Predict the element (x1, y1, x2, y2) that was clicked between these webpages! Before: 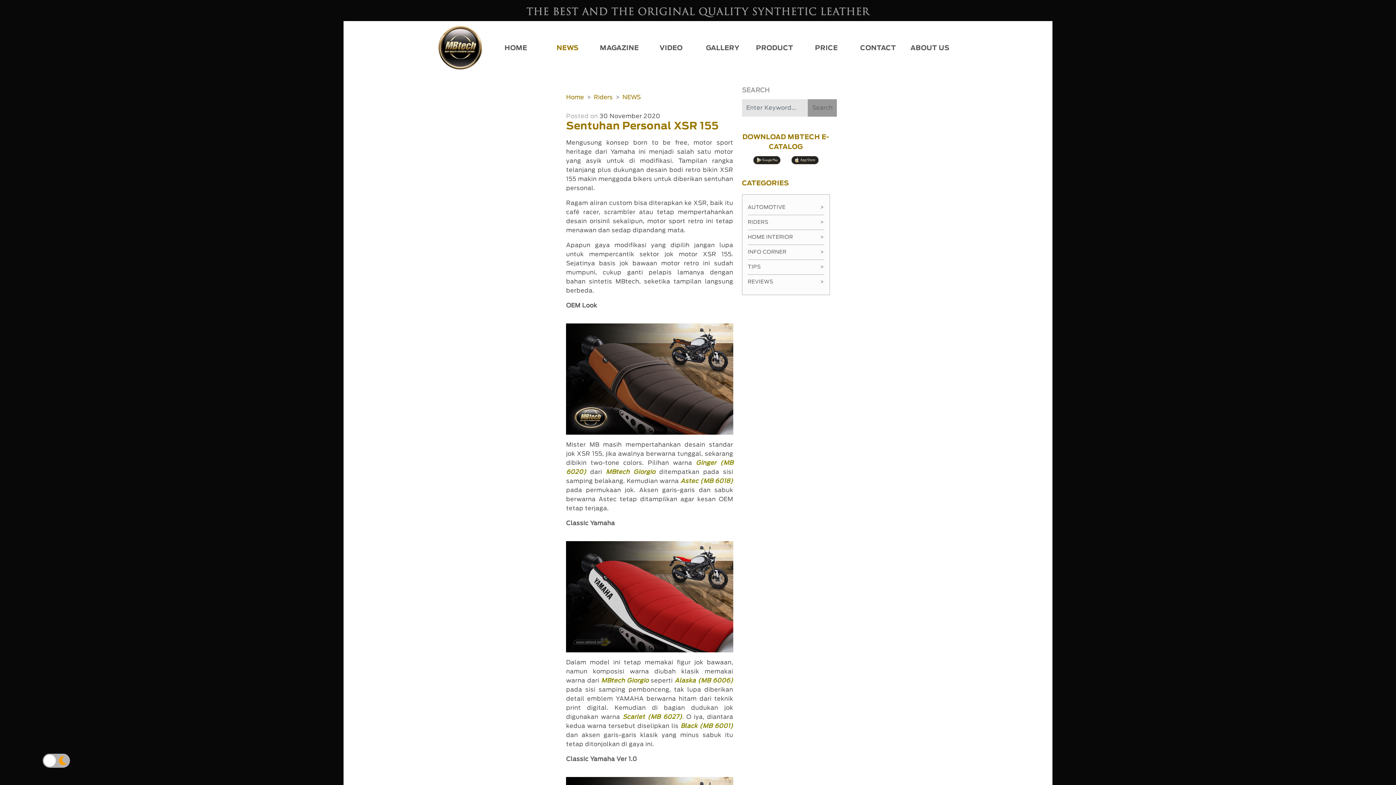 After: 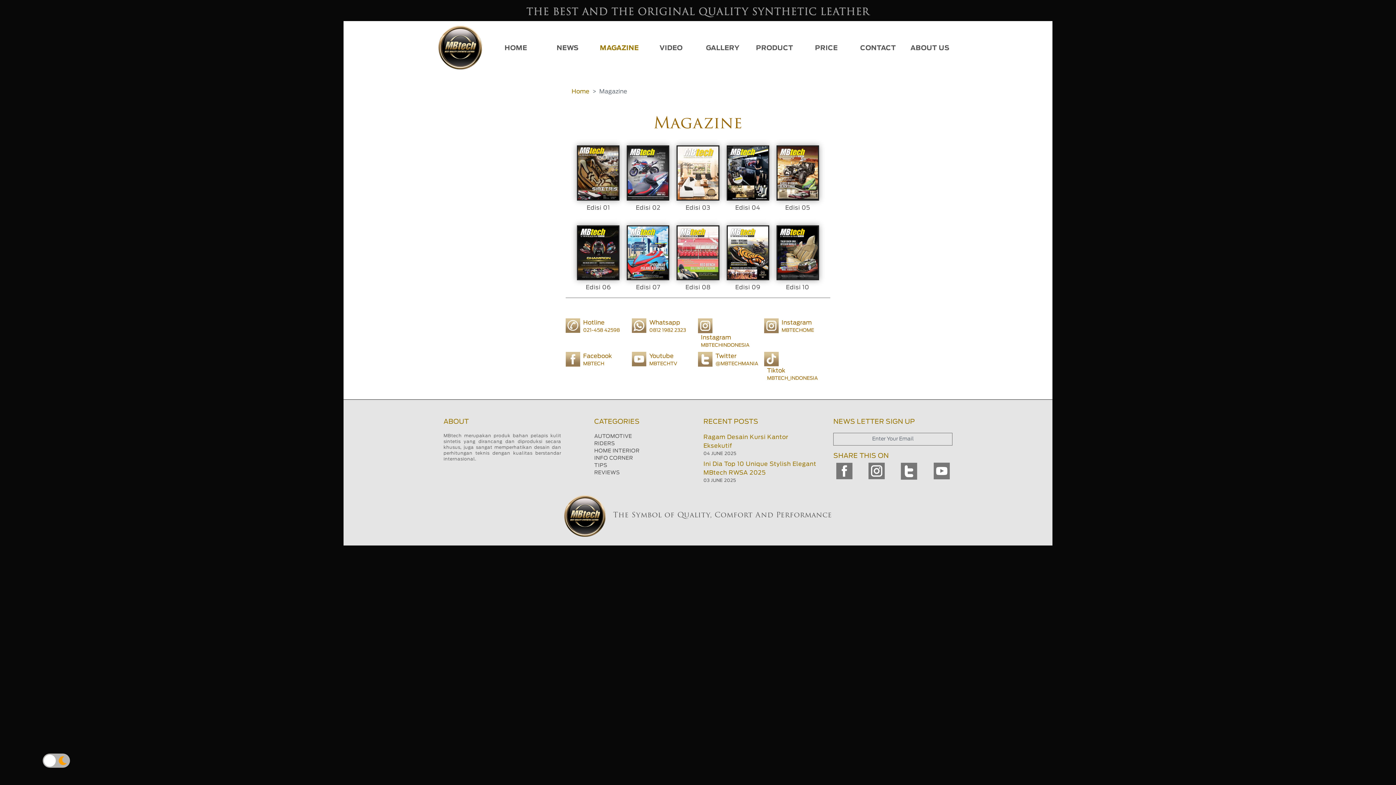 Action: label: MAGAZINE bbox: (593, 41, 645, 54)